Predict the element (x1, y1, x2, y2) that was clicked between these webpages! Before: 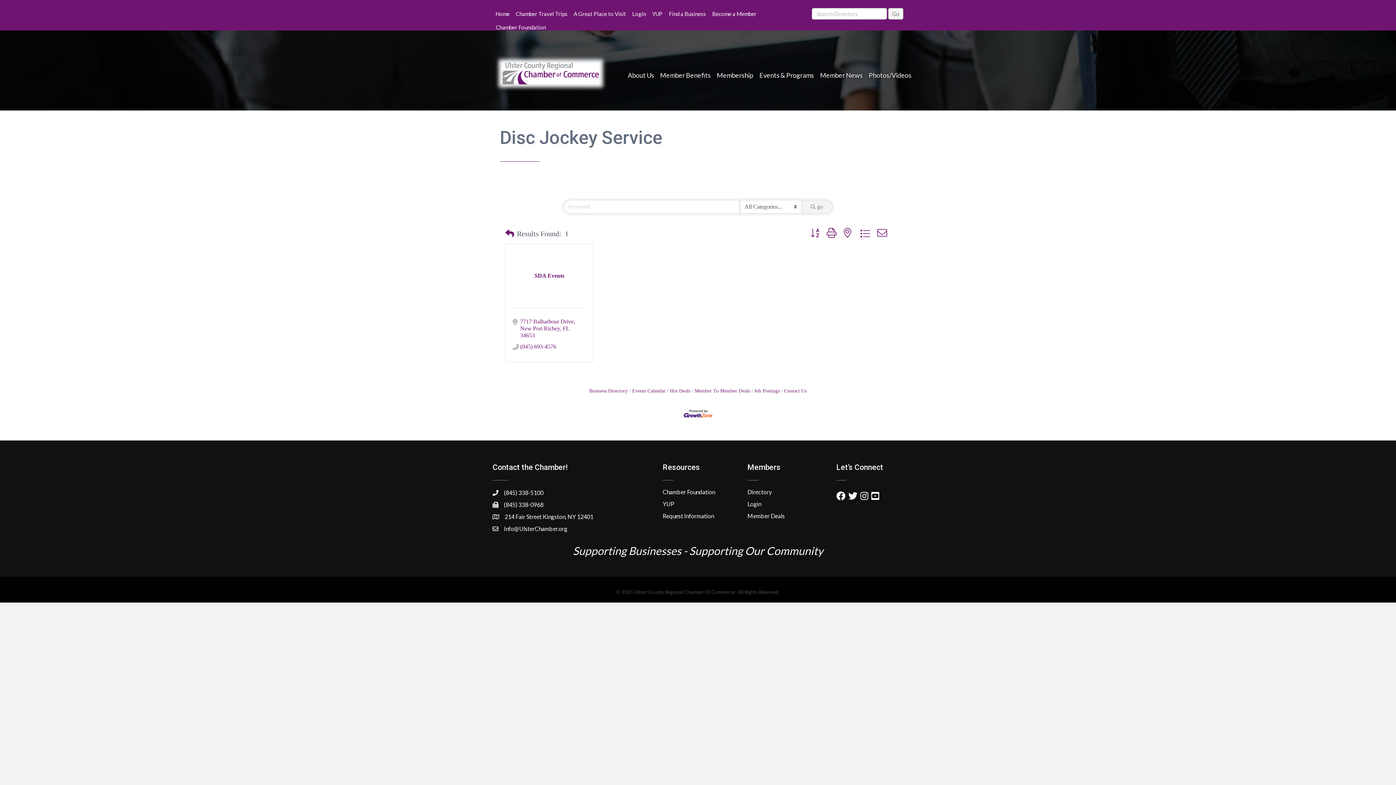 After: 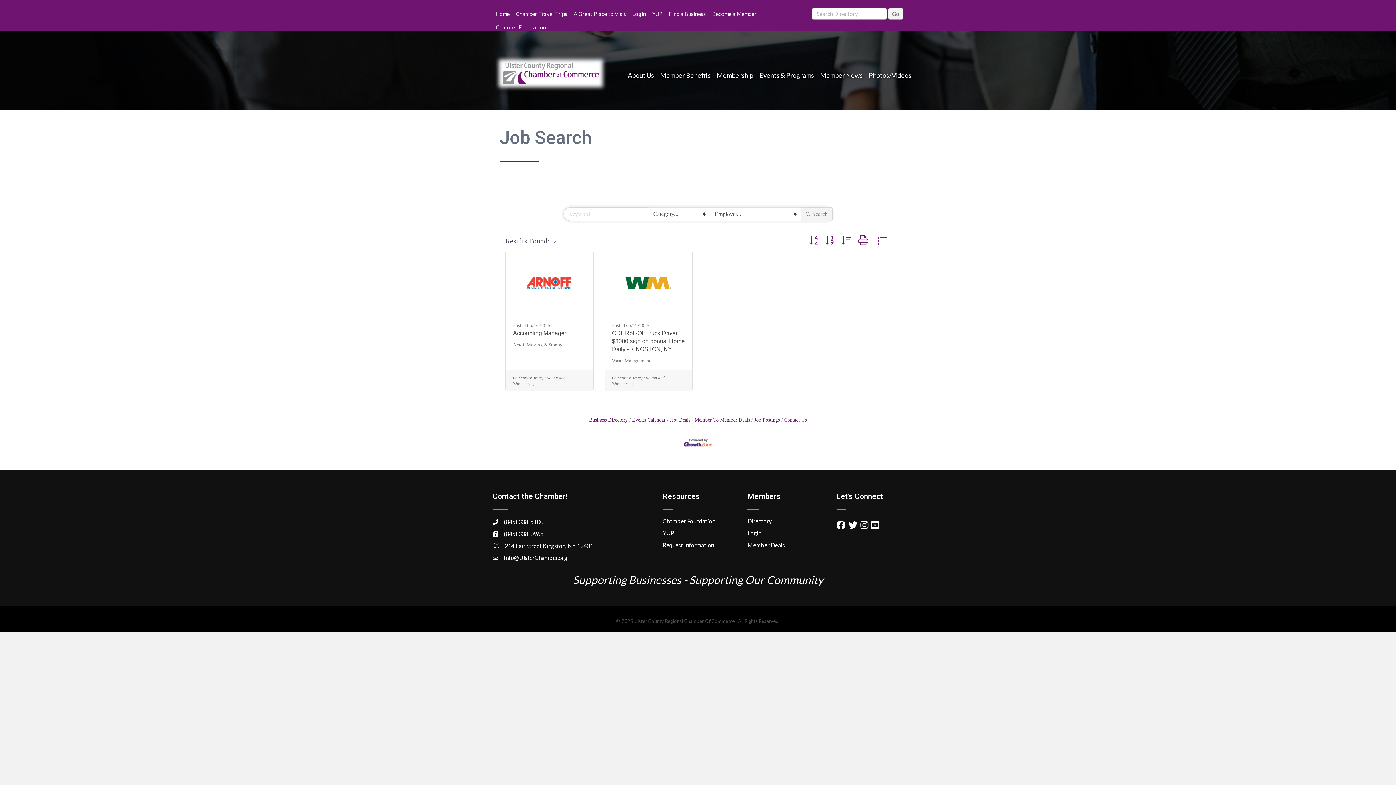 Action: bbox: (751, 388, 780, 393) label: Job Postings